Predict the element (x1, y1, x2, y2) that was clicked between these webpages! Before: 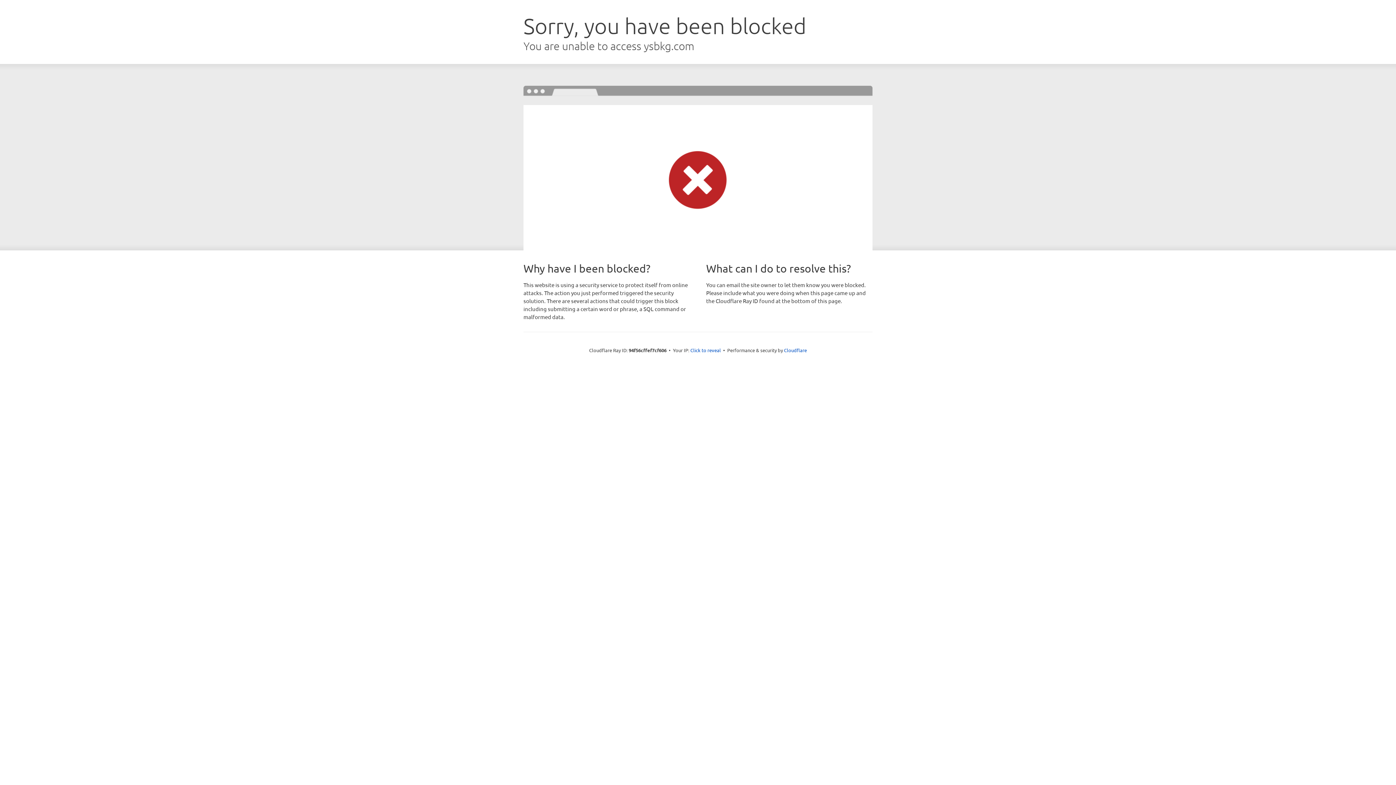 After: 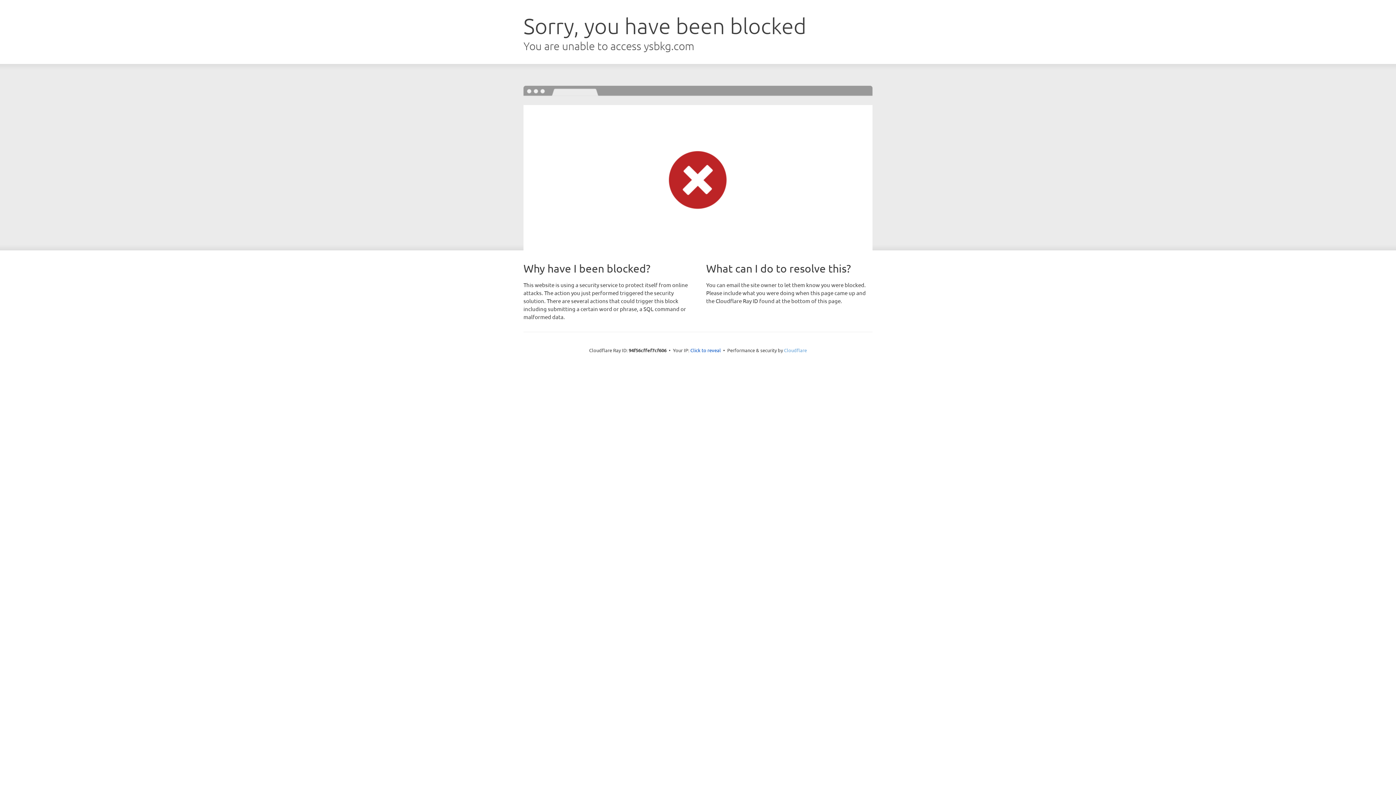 Action: bbox: (784, 347, 807, 353) label: Cloudflare